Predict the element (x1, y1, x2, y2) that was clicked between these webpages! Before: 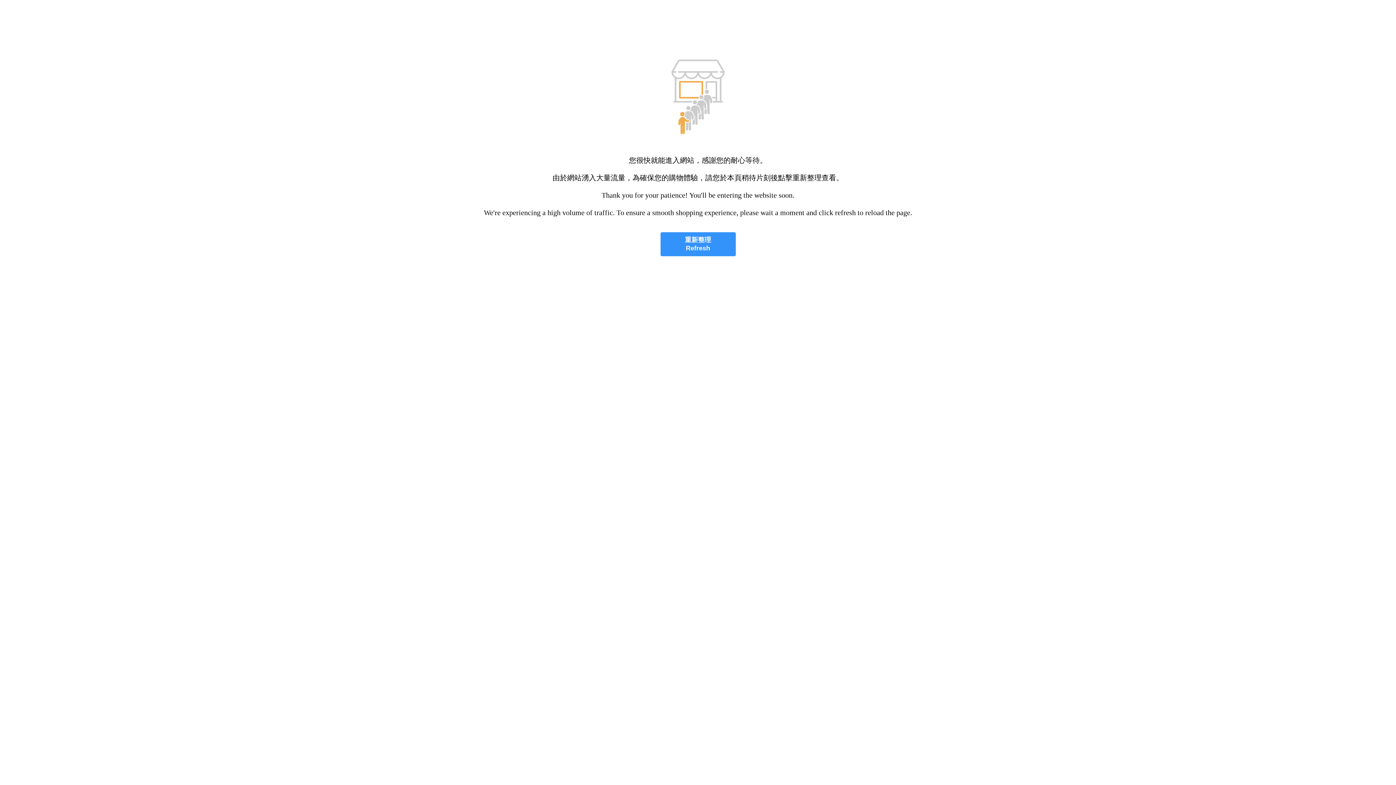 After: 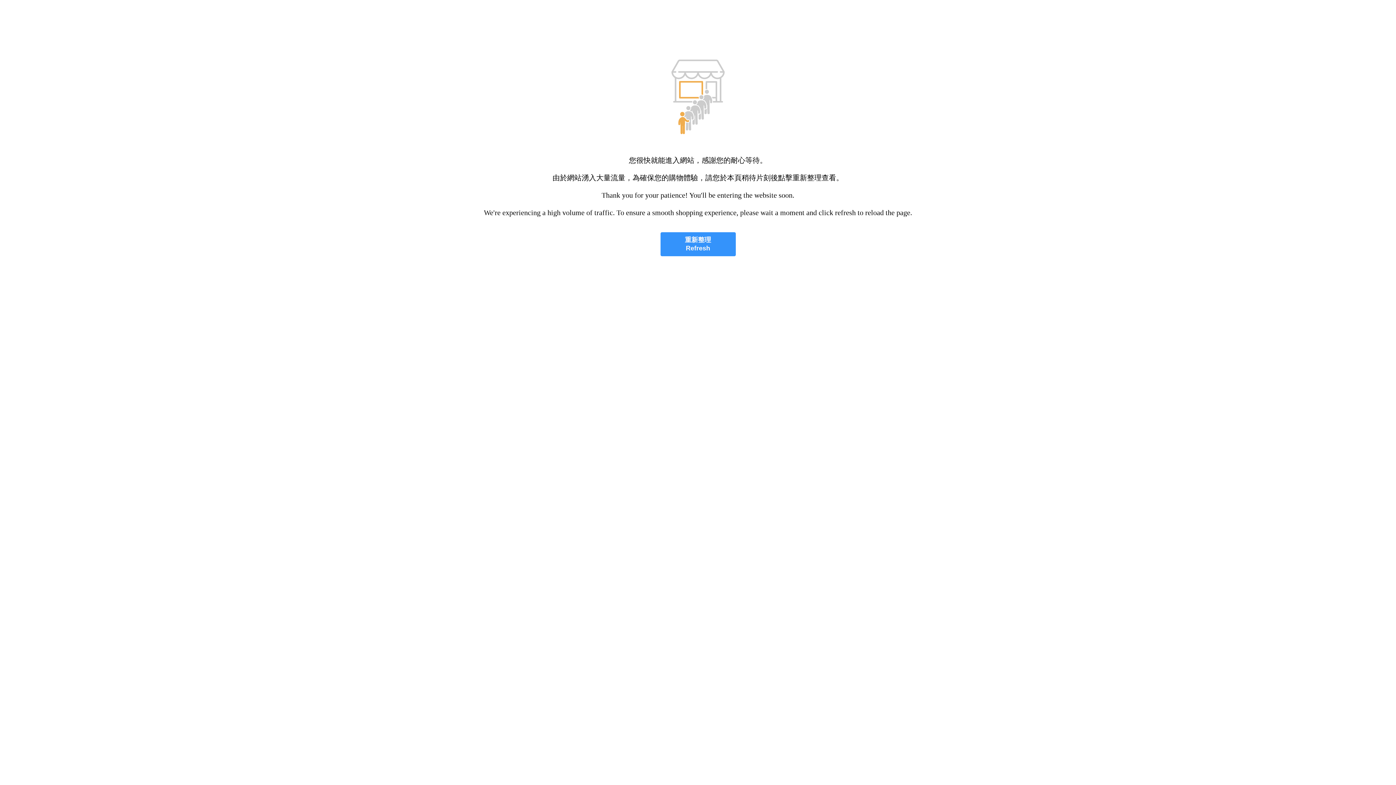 Action: label: 重新整理
Refresh bbox: (660, 232, 735, 256)